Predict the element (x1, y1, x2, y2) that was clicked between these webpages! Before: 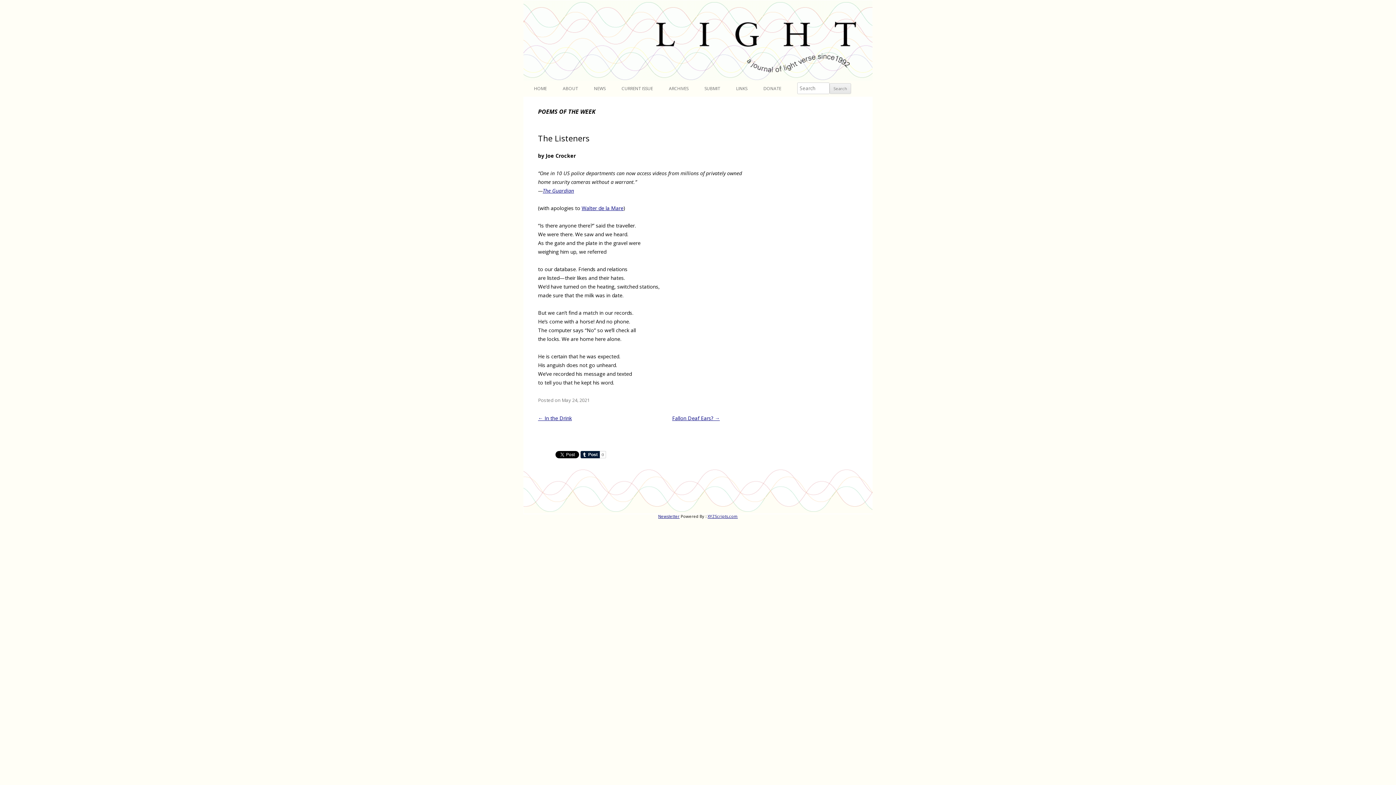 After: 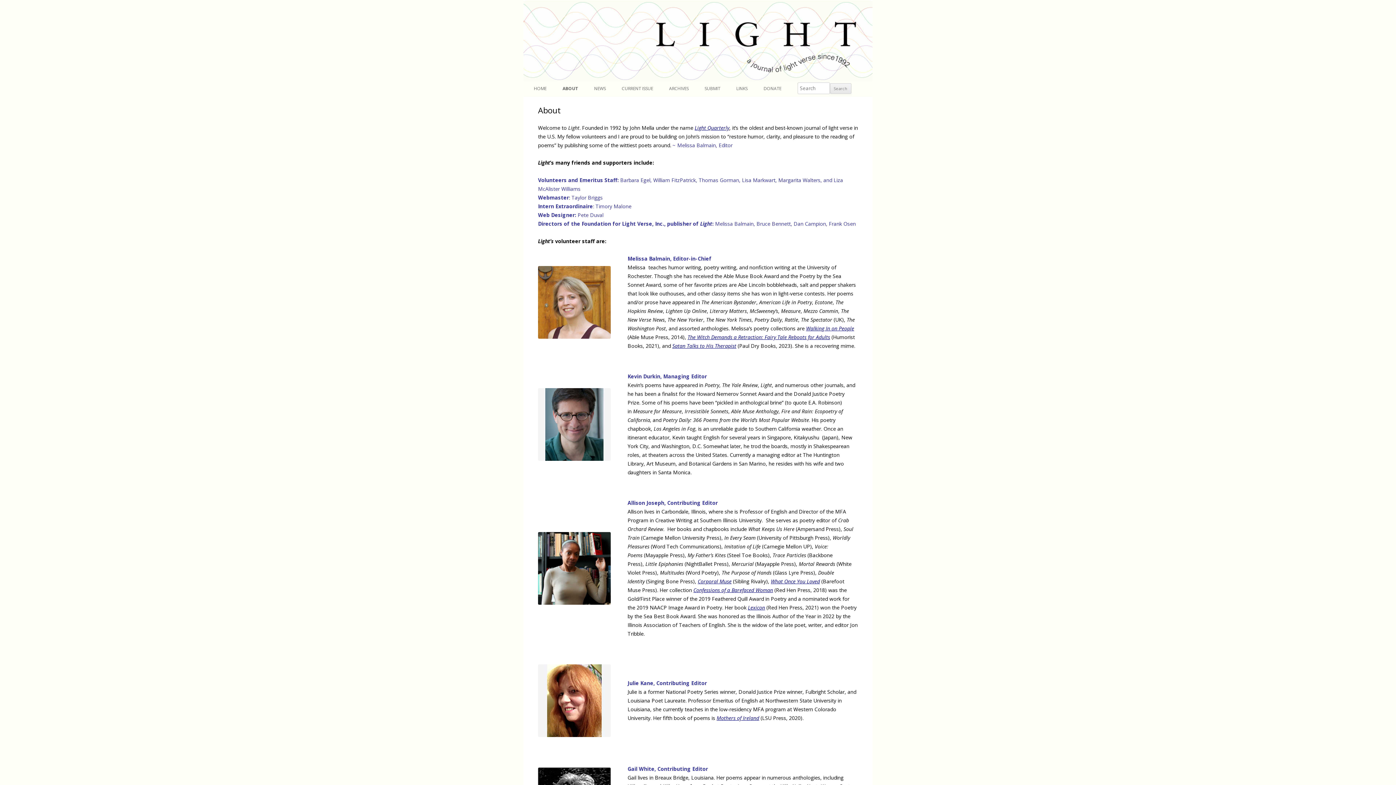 Action: bbox: (562, 80, 578, 96) label: ABOUT